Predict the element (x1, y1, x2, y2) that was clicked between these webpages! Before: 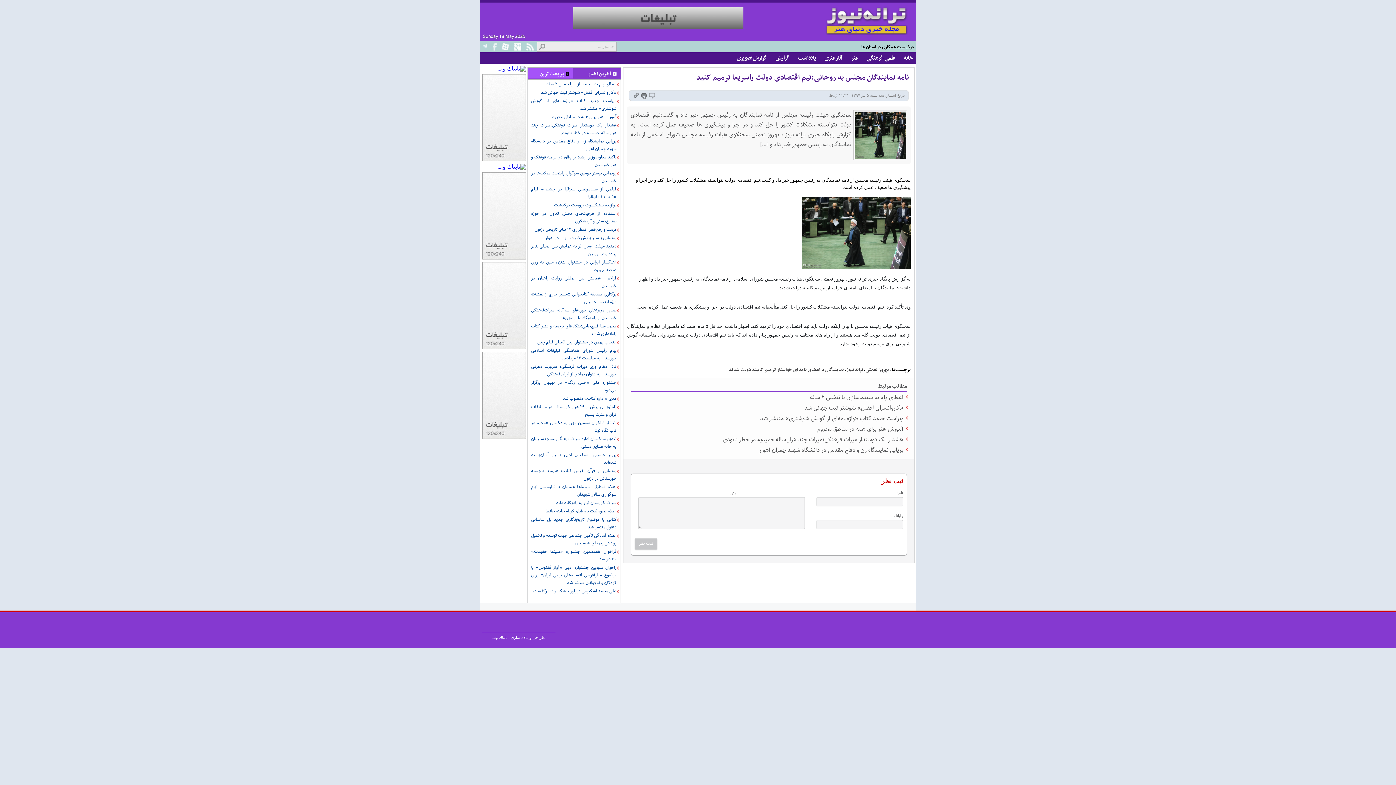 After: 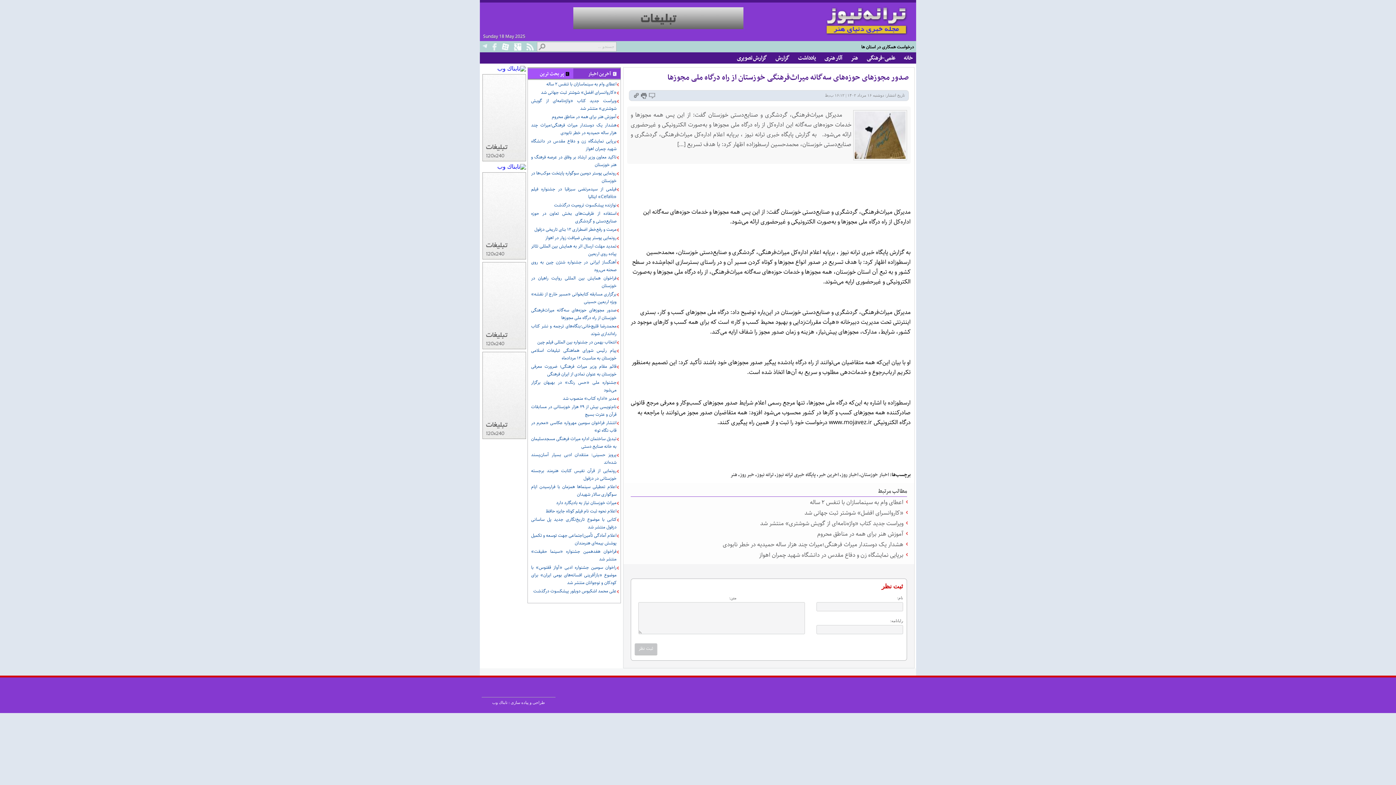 Action: bbox: (531, 306, 616, 321) label: صدور مجوزهای حوزه‌های سه‌گانه میراث‌فرهنگی خوزستان از راه درگاه ملی مجوزها